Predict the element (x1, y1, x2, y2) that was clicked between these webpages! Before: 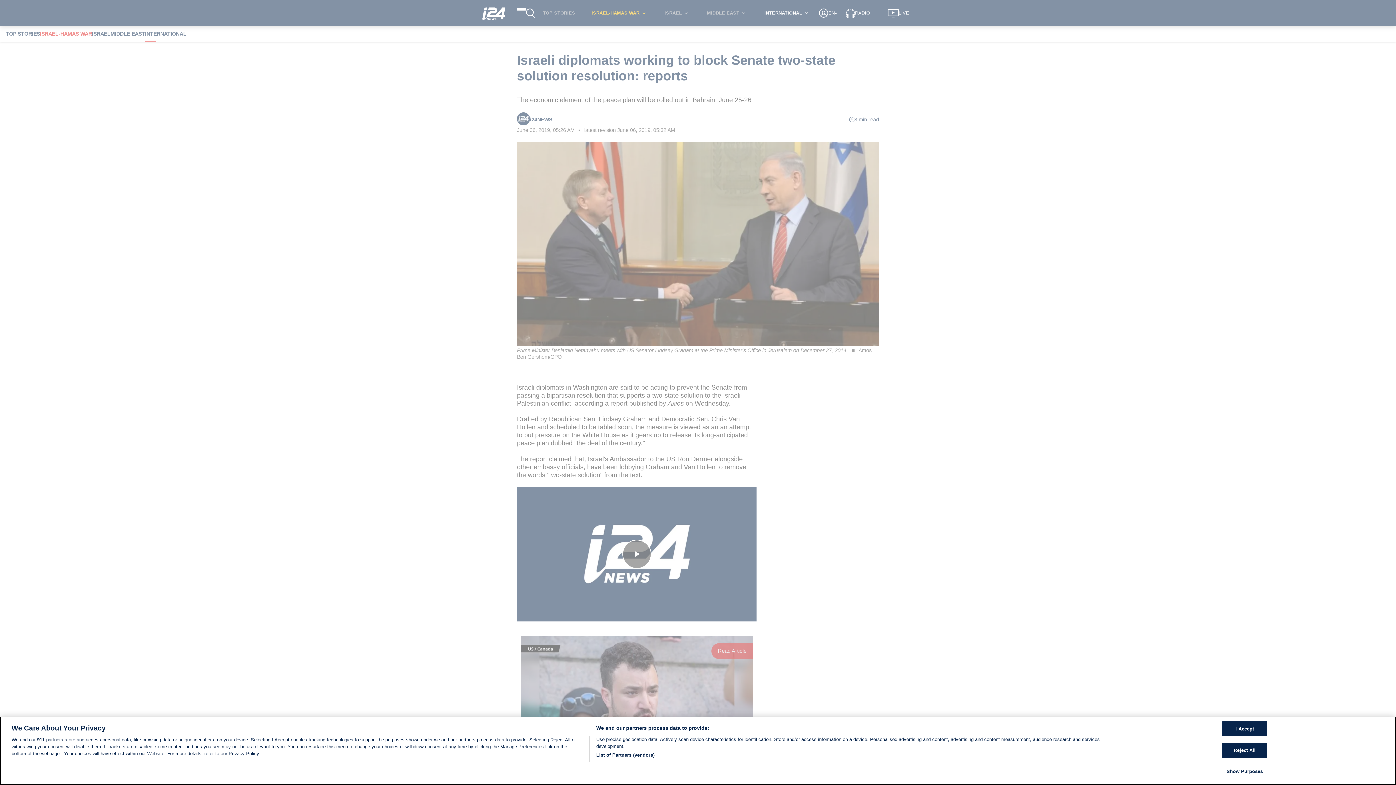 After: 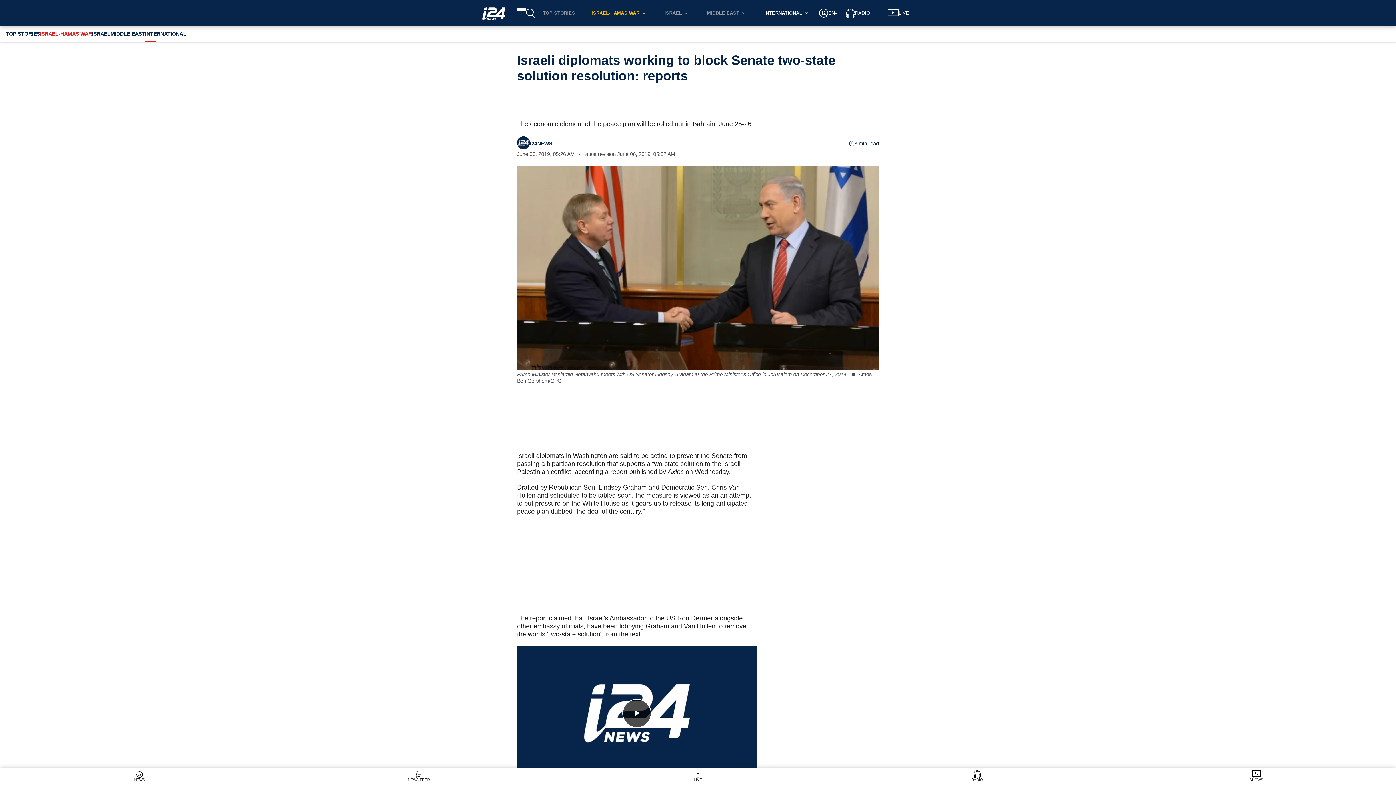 Action: label: Reject All bbox: (1222, 743, 1267, 758)